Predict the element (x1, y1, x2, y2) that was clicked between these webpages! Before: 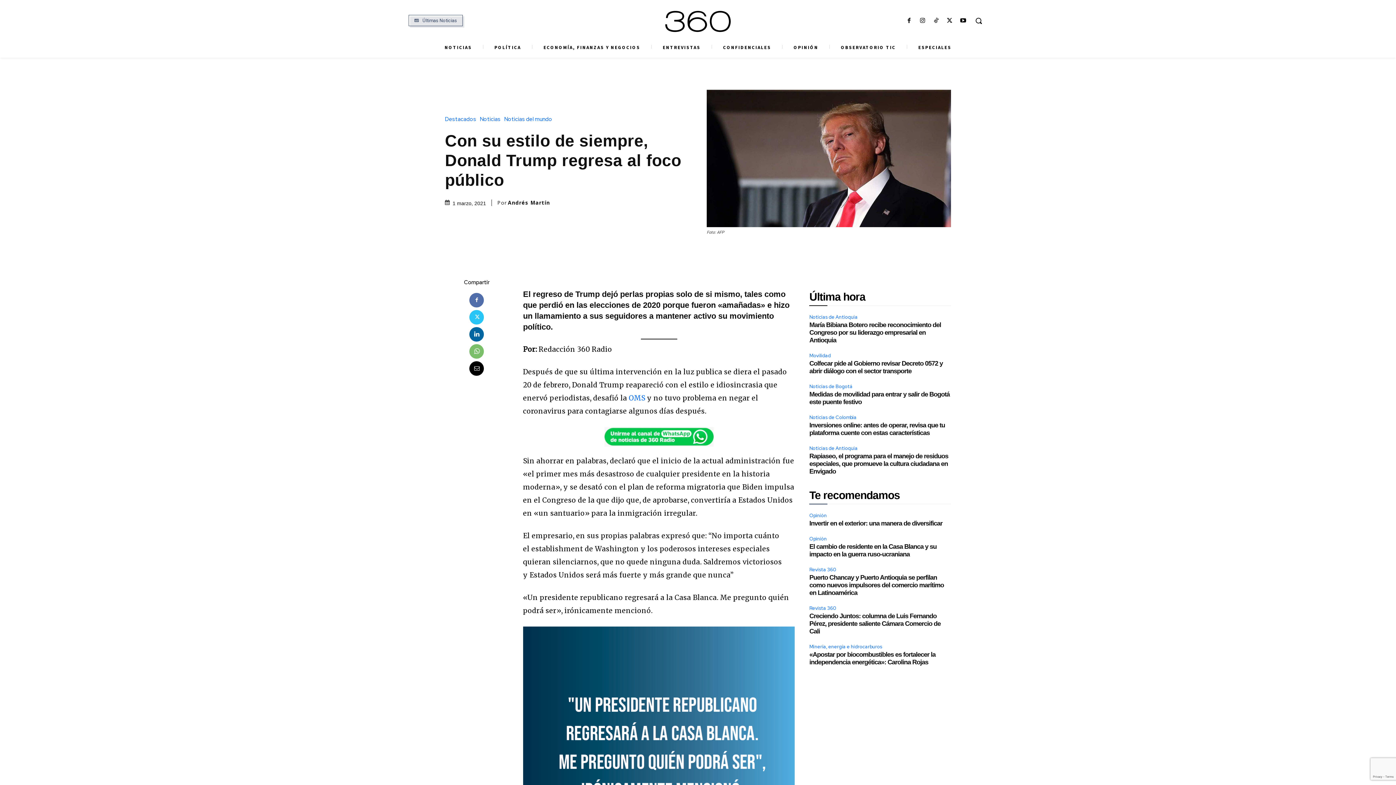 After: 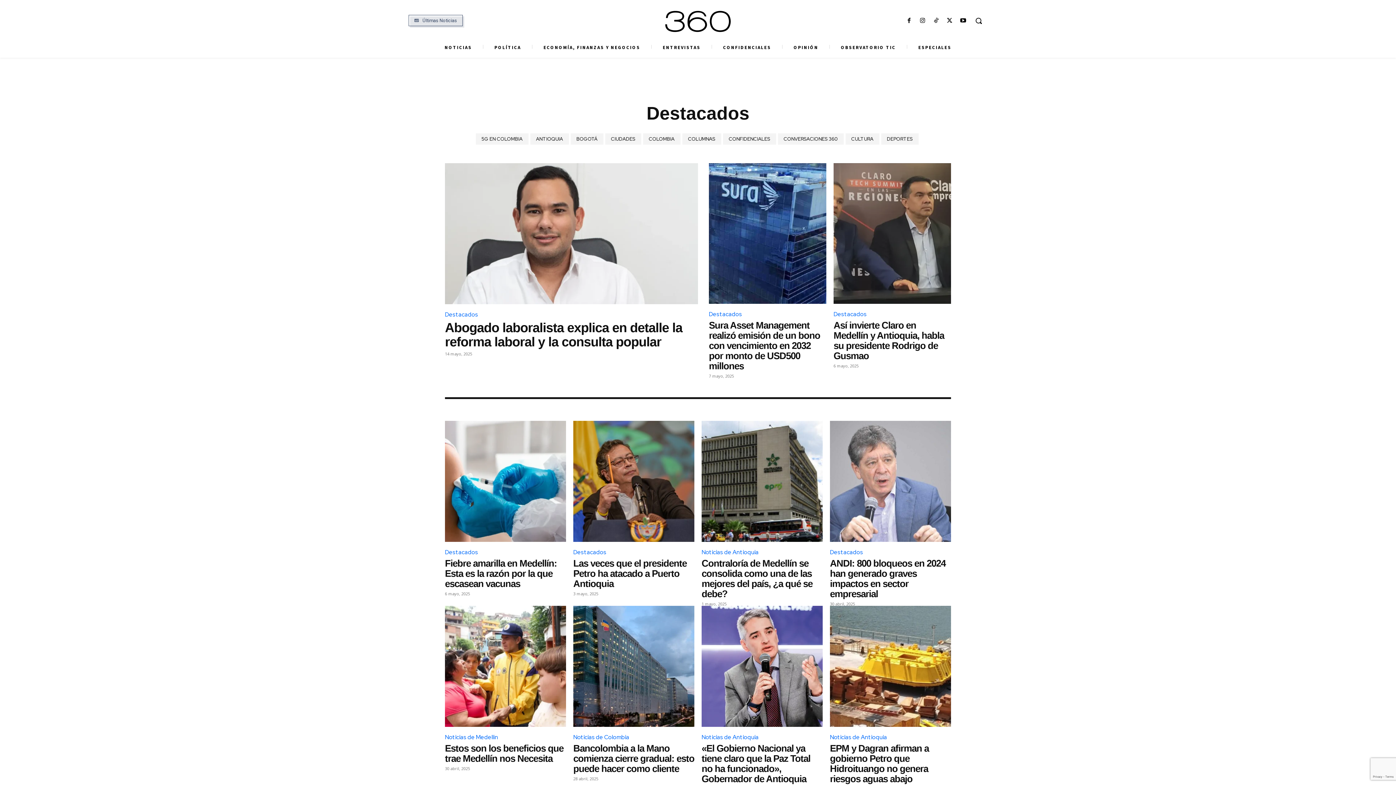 Action: bbox: (445, 116, 480, 122) label: Destacados